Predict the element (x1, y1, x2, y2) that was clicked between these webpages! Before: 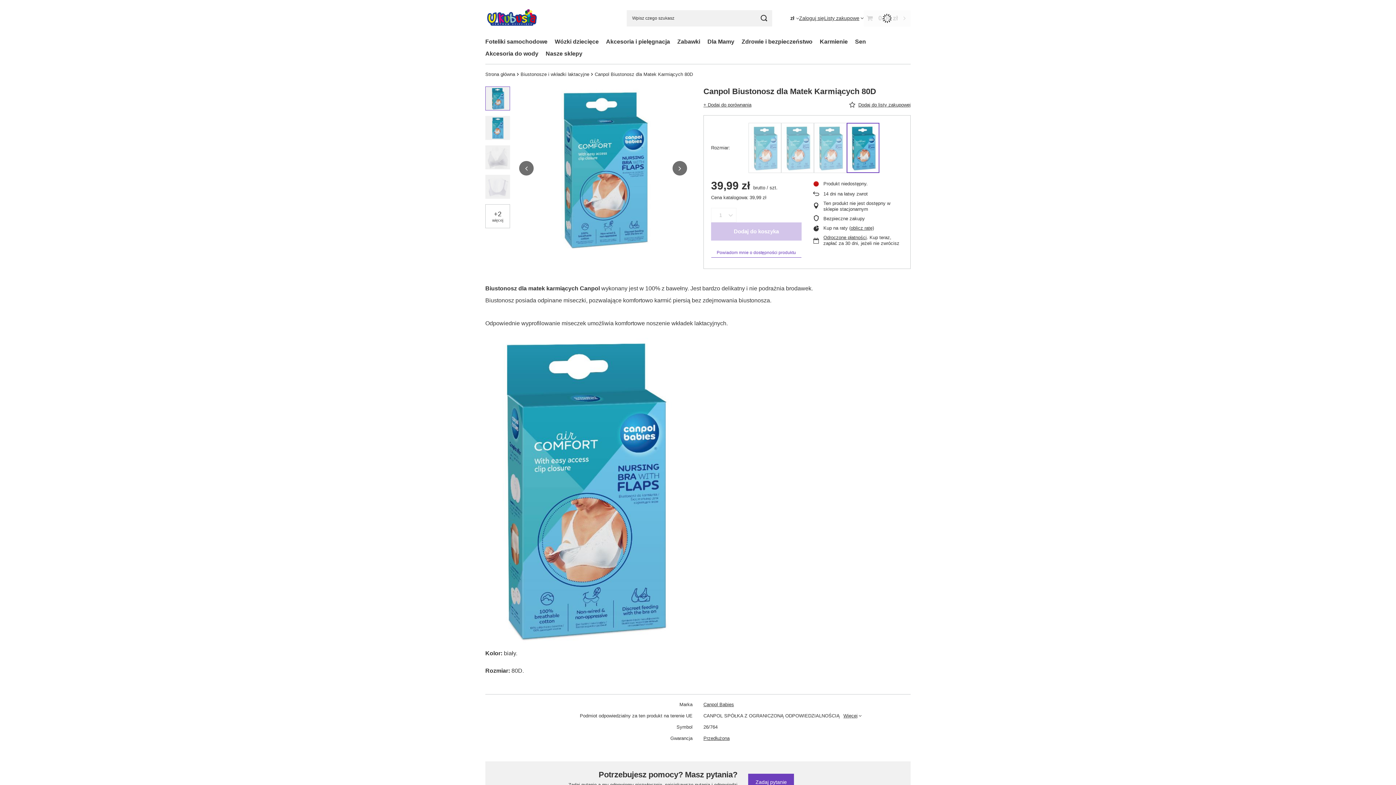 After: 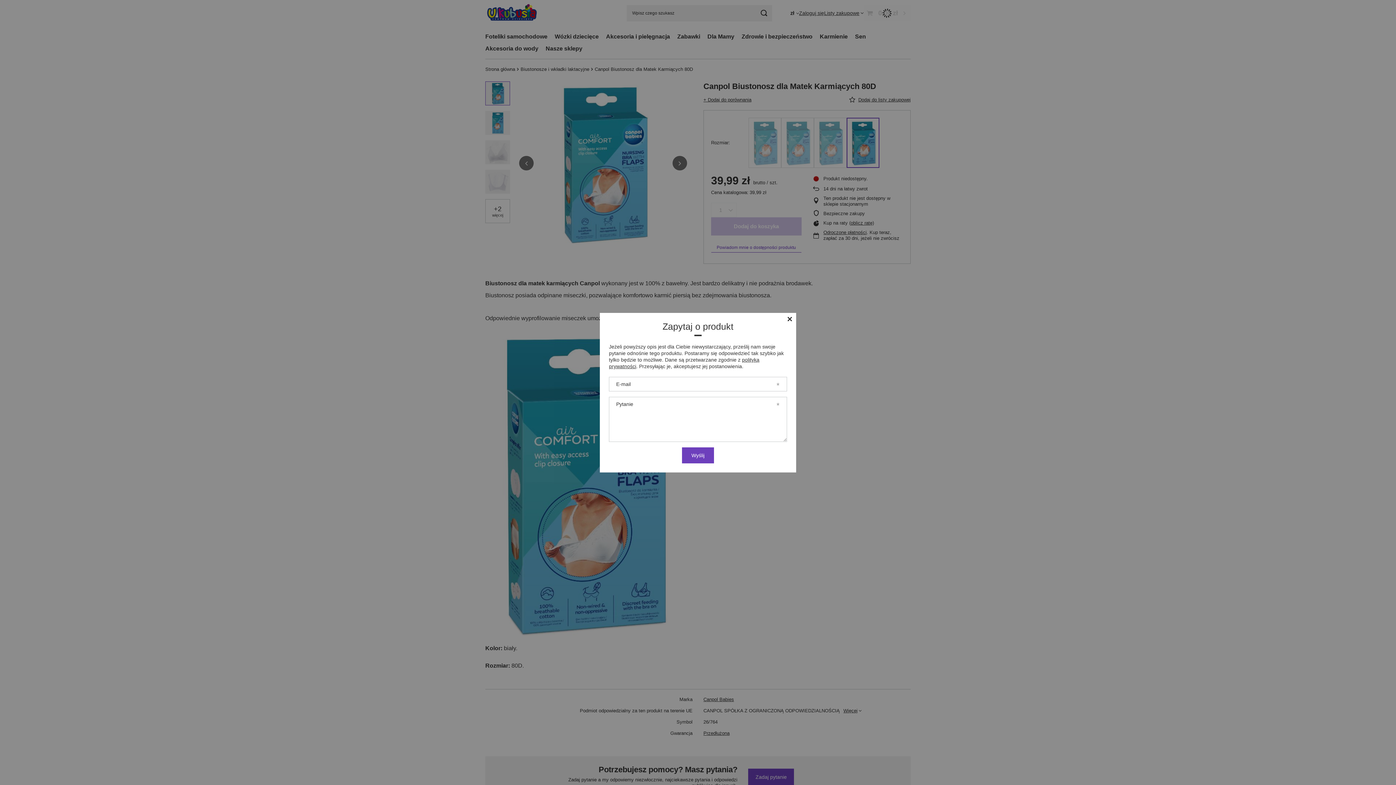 Action: bbox: (748, 774, 794, 790) label: Zadaj pytanie